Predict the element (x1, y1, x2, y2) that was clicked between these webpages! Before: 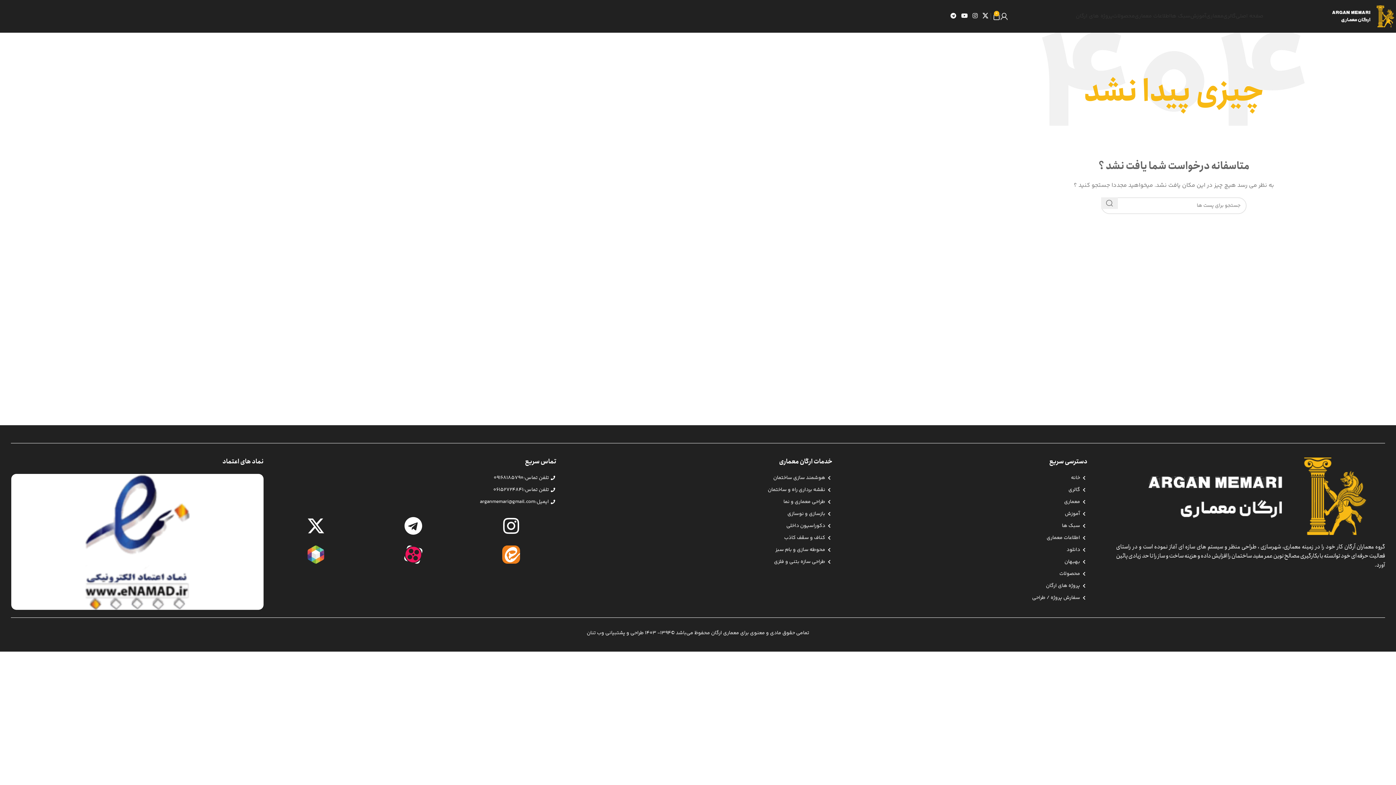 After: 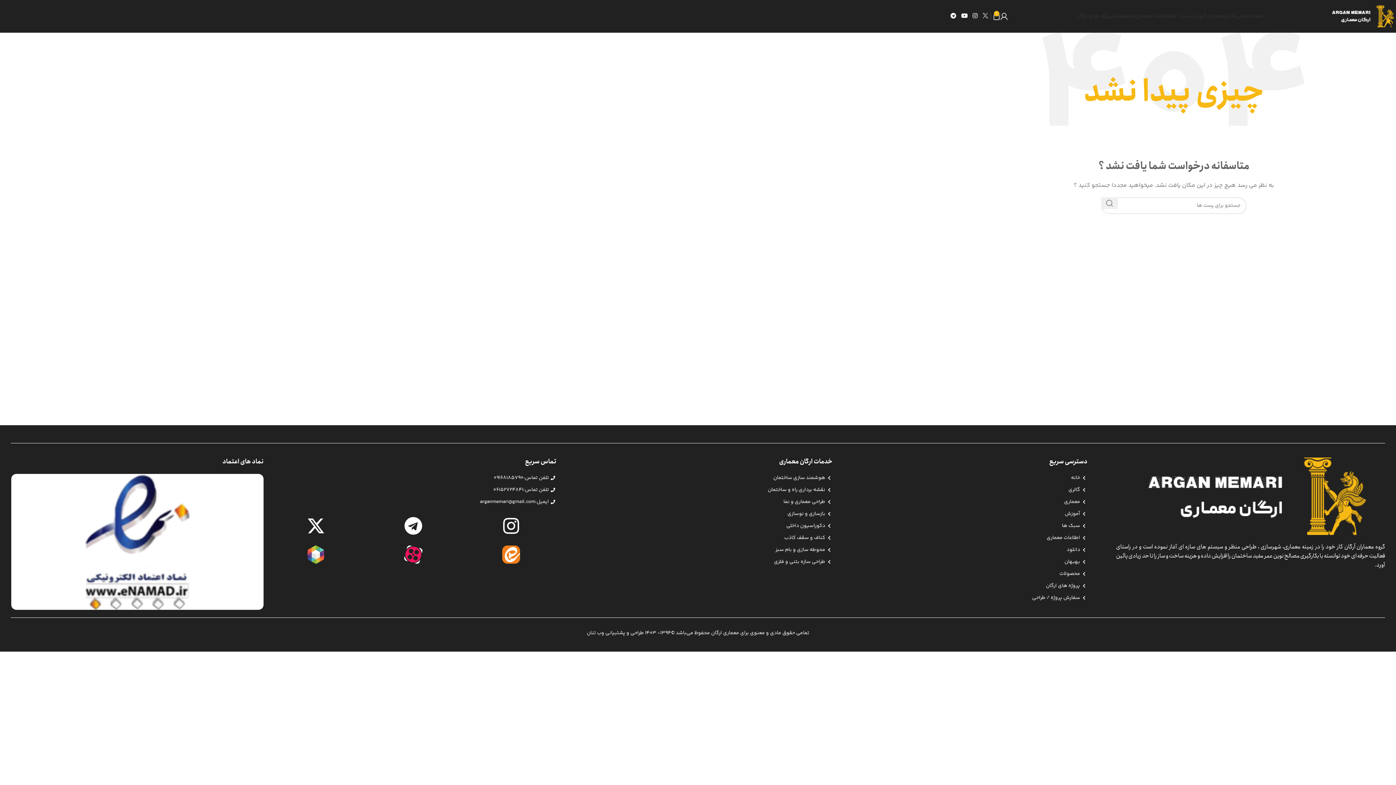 Action: bbox: (980, 10, 991, 22) label: X social link